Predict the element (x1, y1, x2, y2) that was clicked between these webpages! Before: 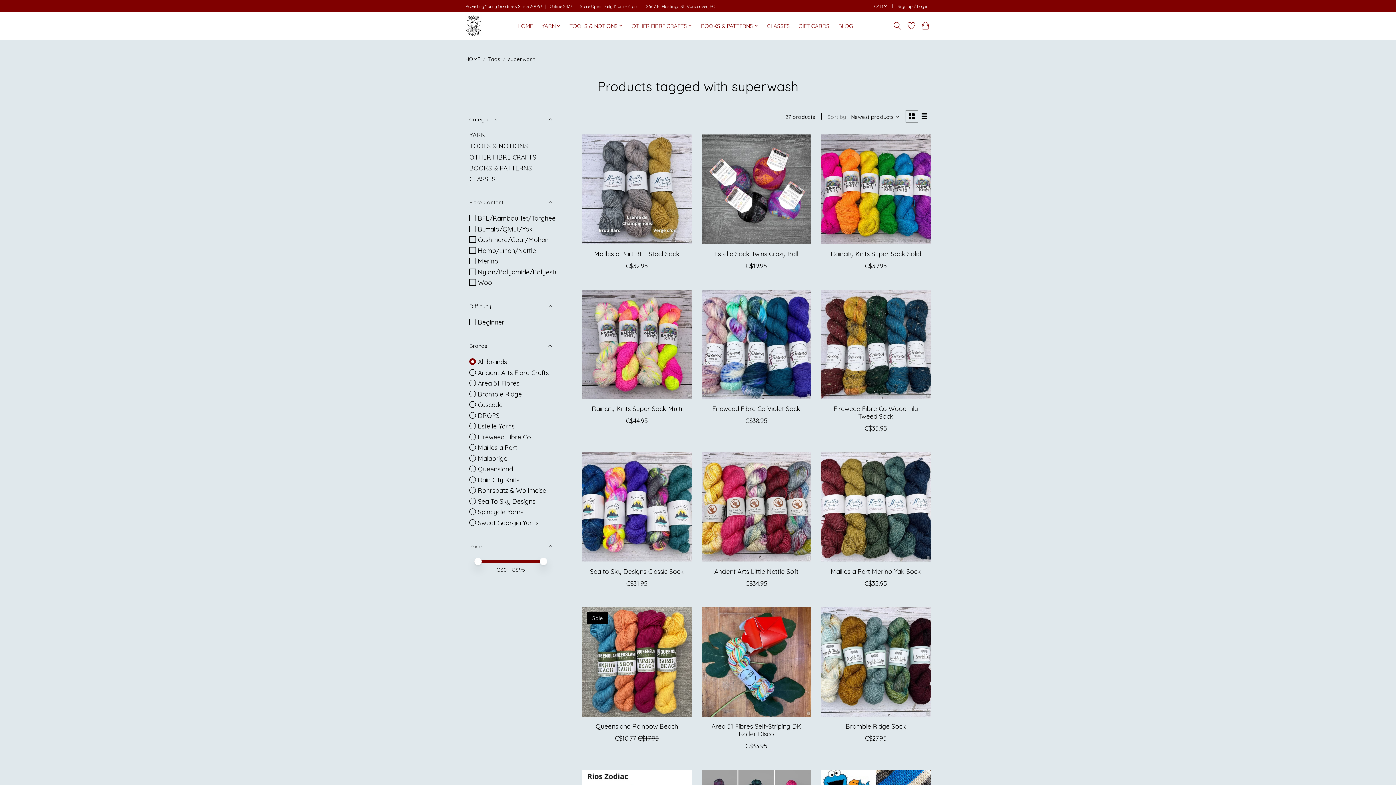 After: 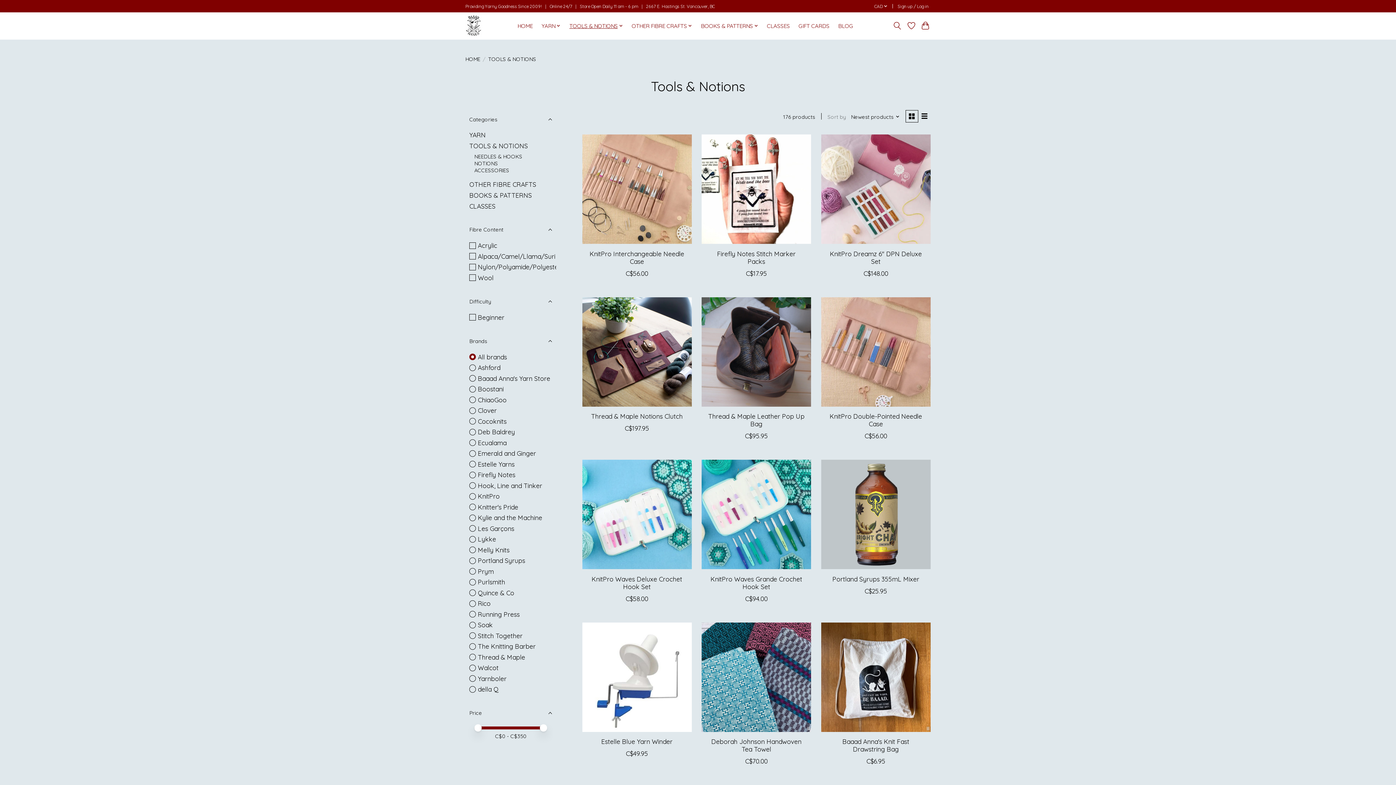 Action: label: TOOLS & NOTIONS bbox: (469, 141, 528, 149)